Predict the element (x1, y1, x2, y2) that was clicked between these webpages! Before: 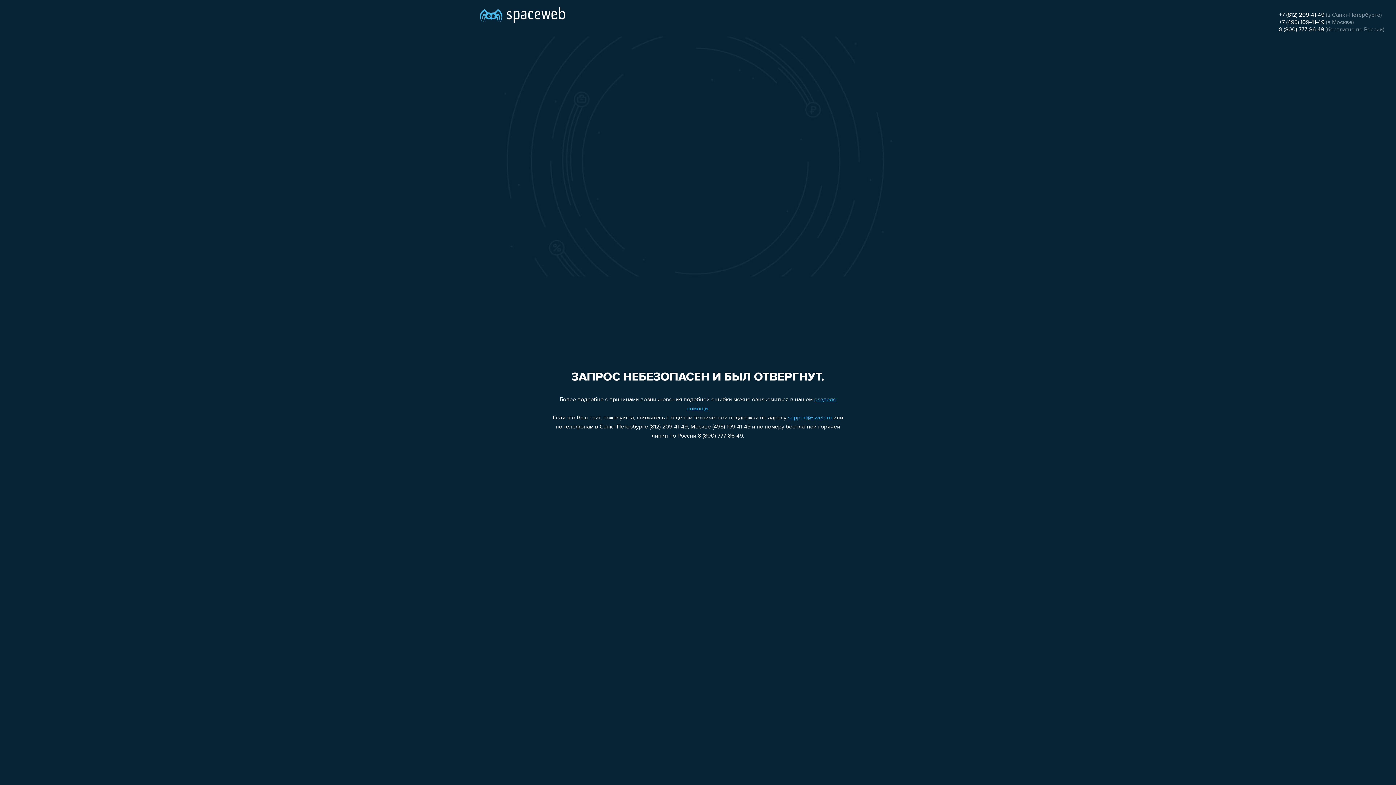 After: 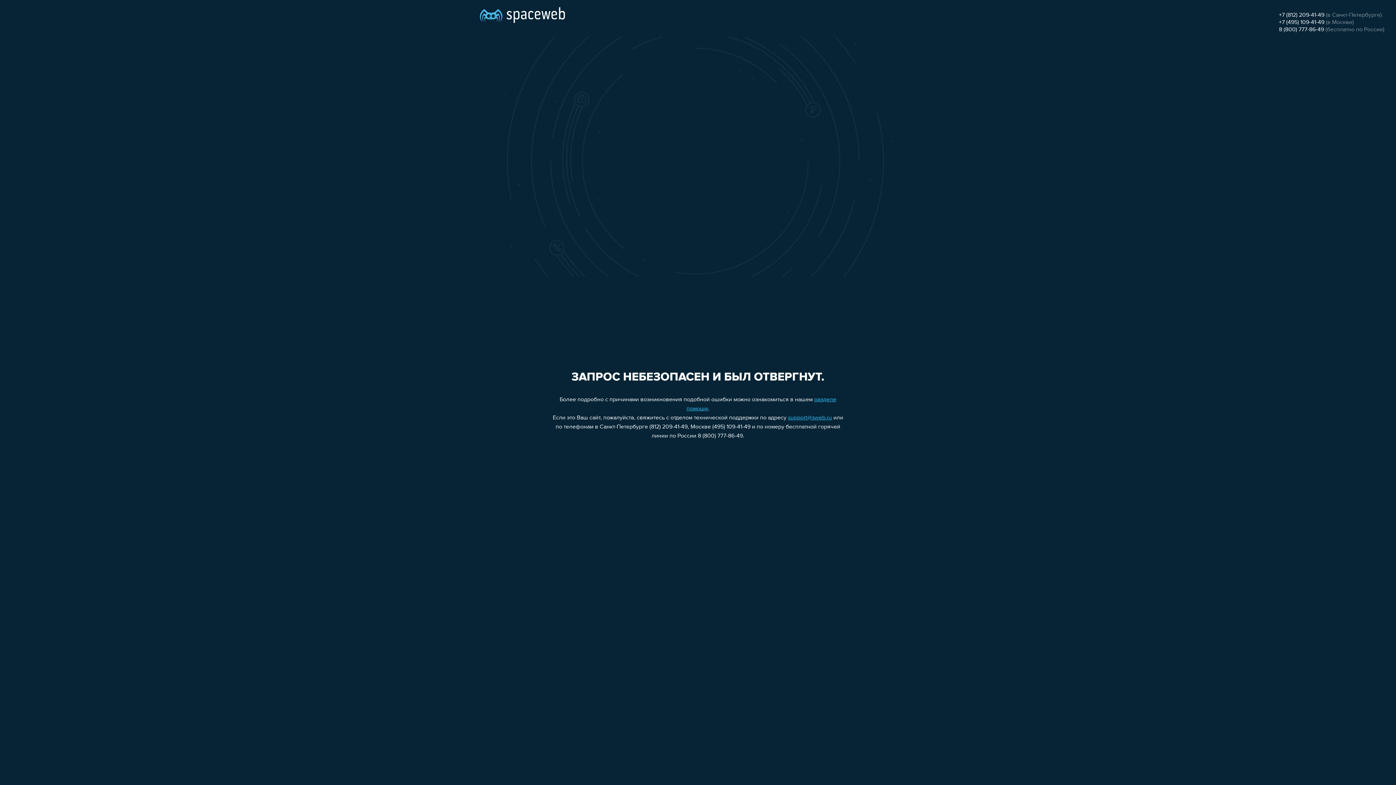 Action: bbox: (1279, 26, 1324, 32) label: 8 (800) 777-86-49